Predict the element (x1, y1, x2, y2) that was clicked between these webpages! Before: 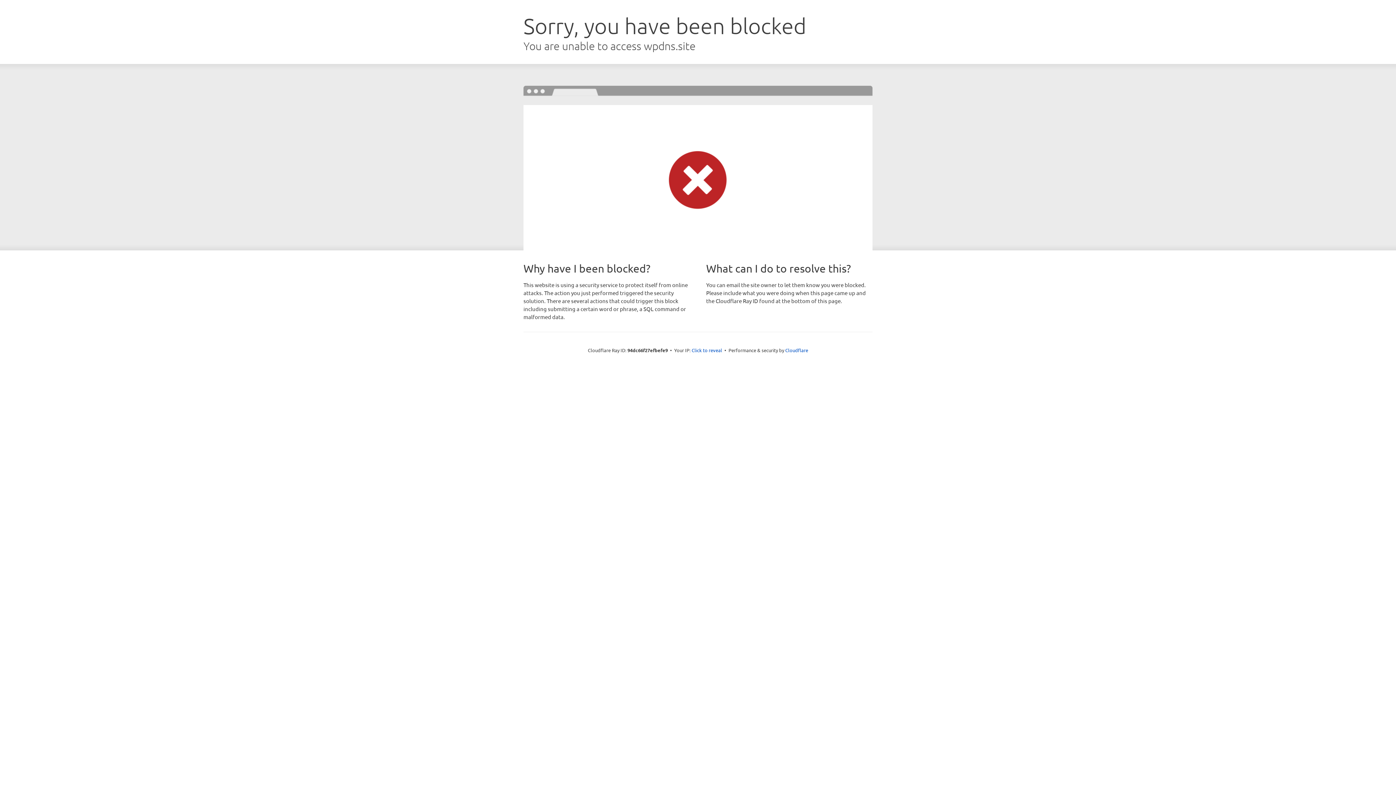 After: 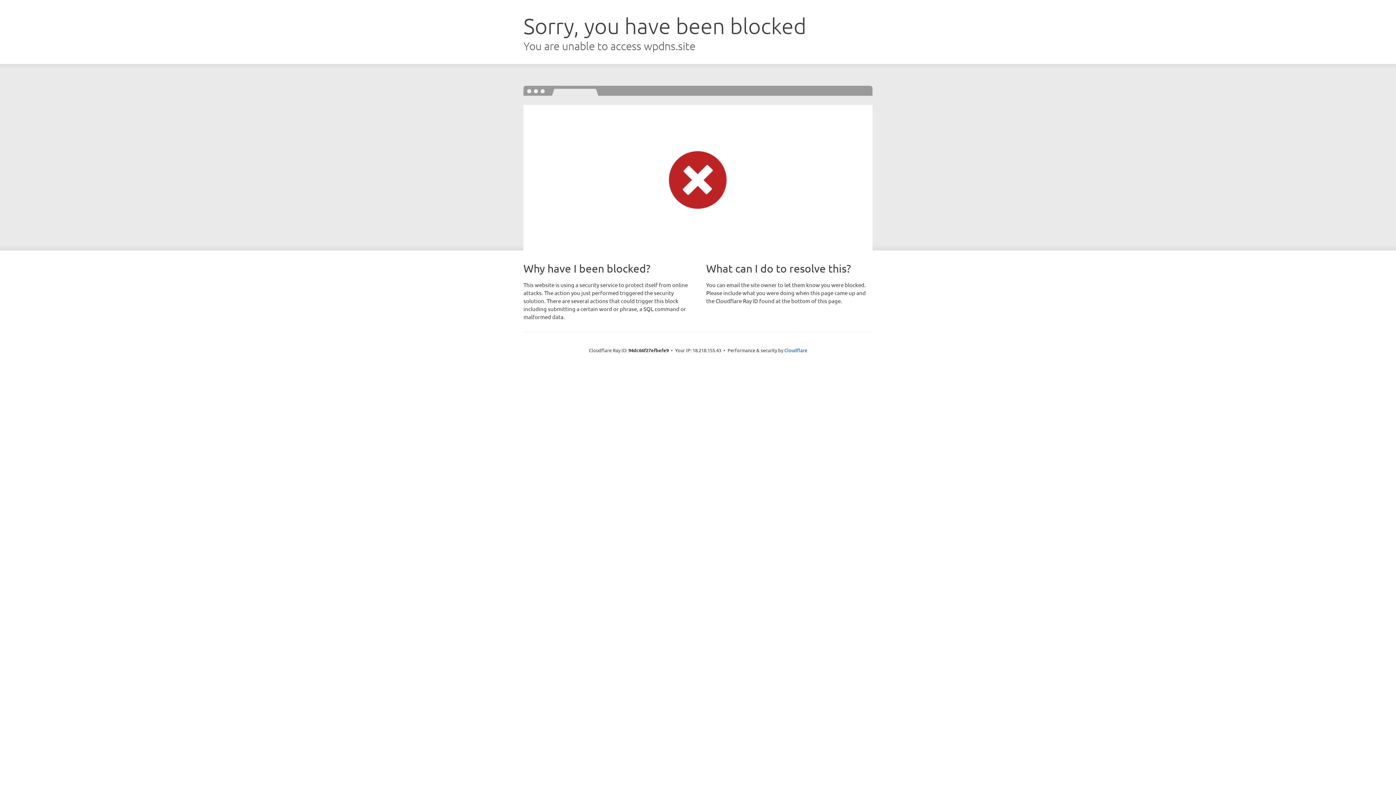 Action: label: Click to reveal bbox: (691, 346, 722, 353)